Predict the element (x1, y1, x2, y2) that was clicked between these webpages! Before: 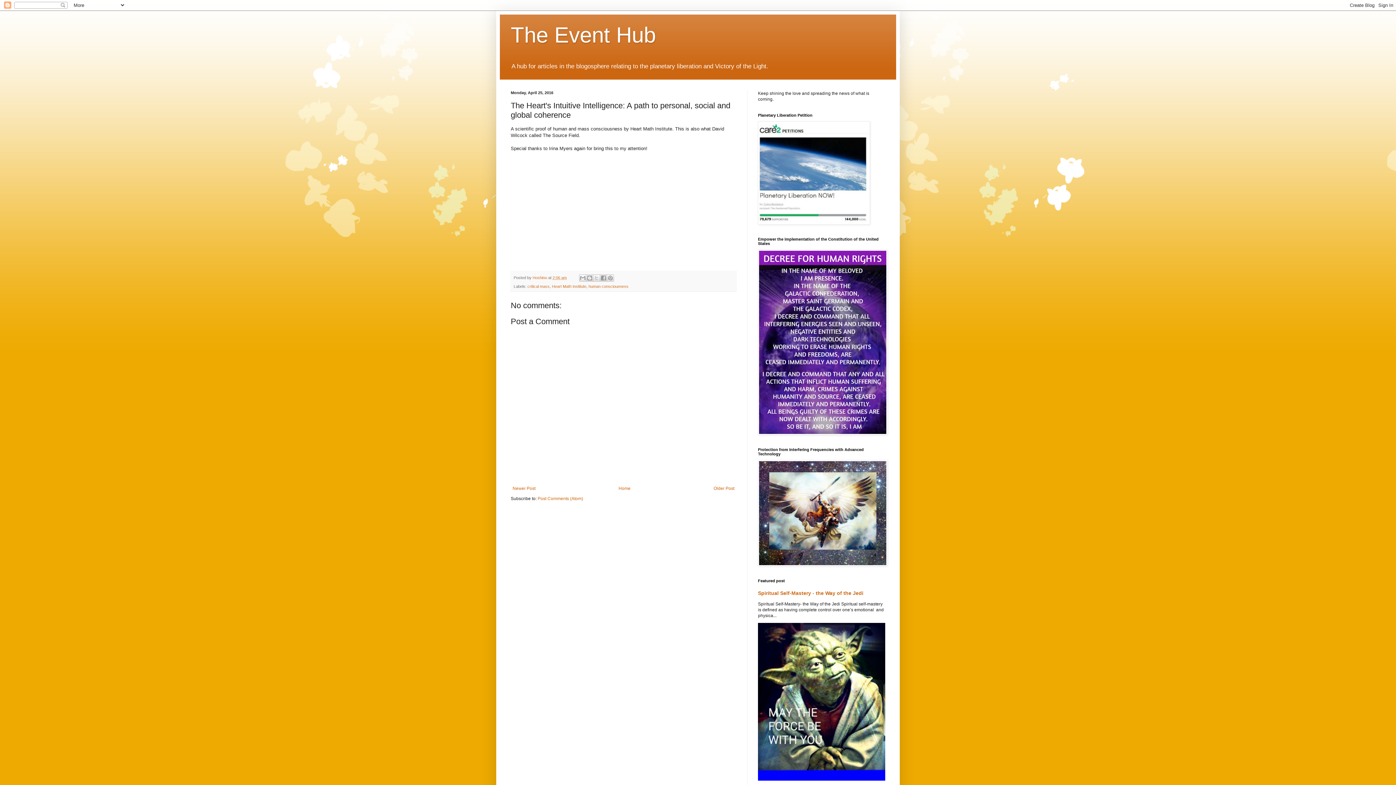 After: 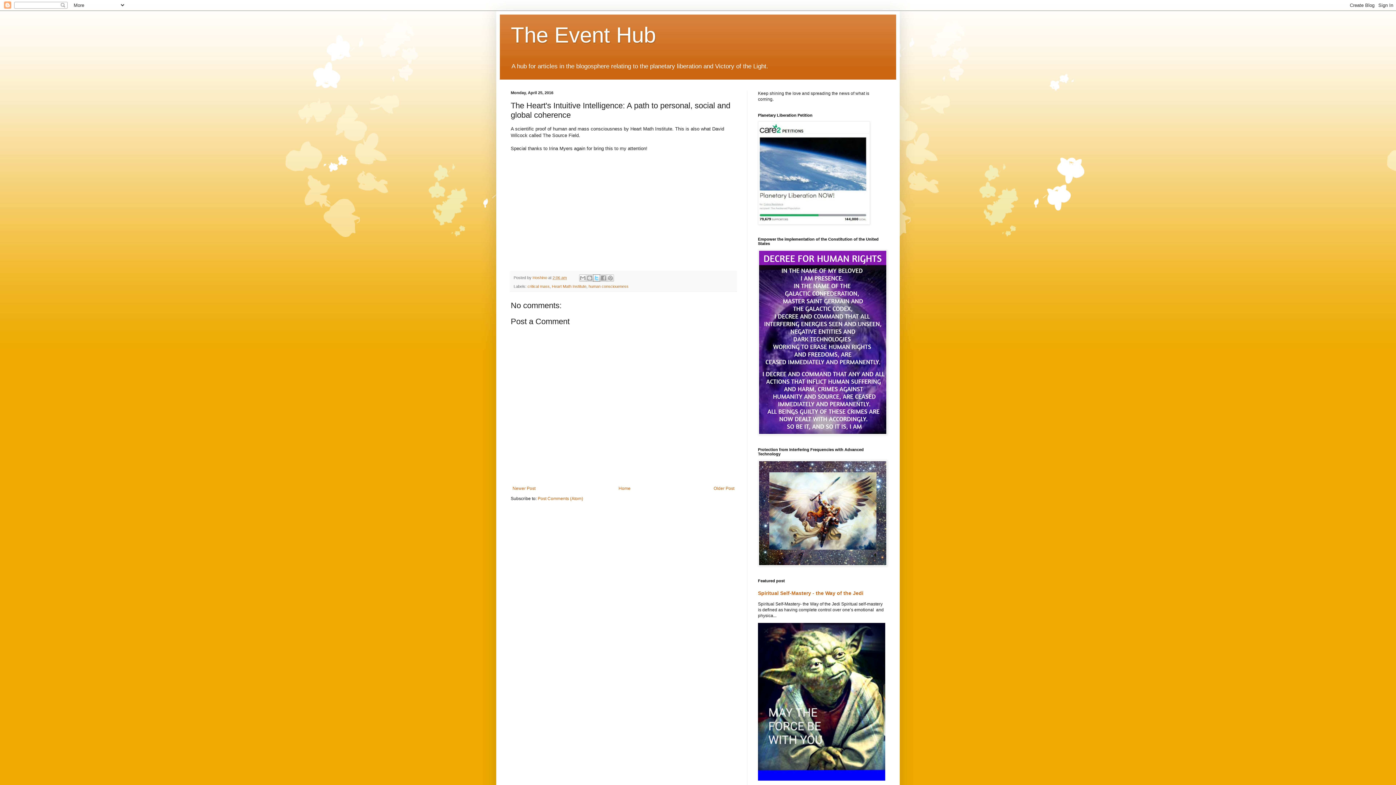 Action: label: Share to X bbox: (593, 274, 600, 281)